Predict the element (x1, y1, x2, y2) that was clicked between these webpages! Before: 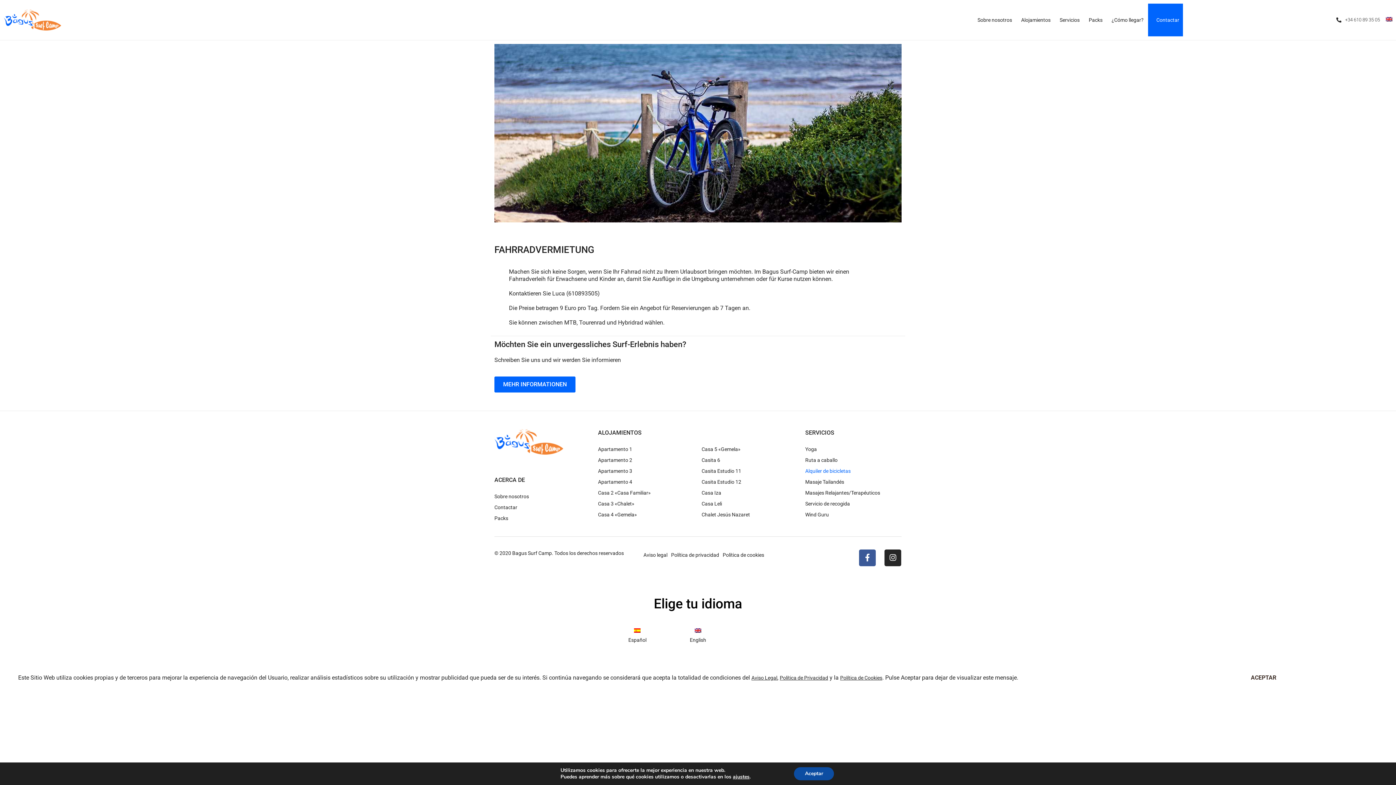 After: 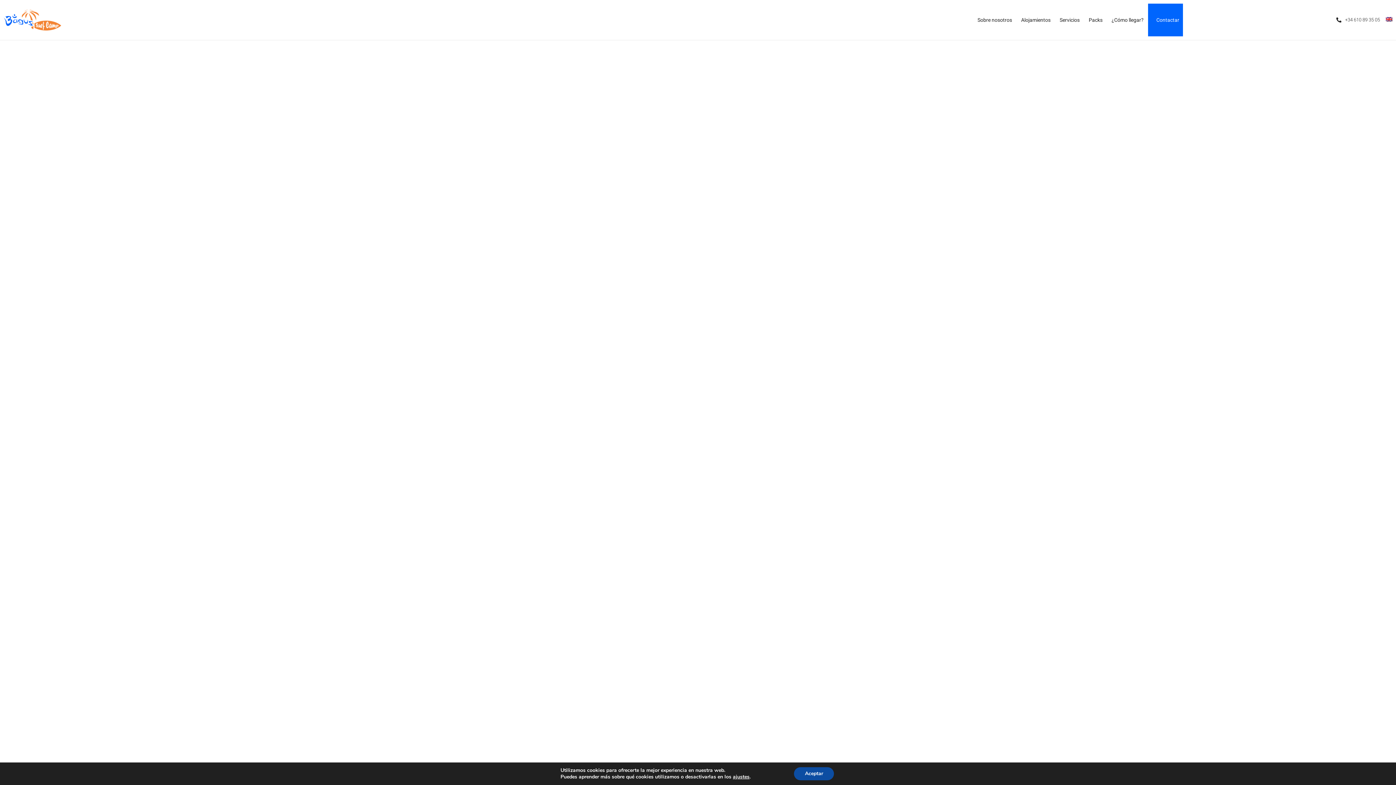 Action: label: Casa Iza bbox: (701, 487, 798, 498)